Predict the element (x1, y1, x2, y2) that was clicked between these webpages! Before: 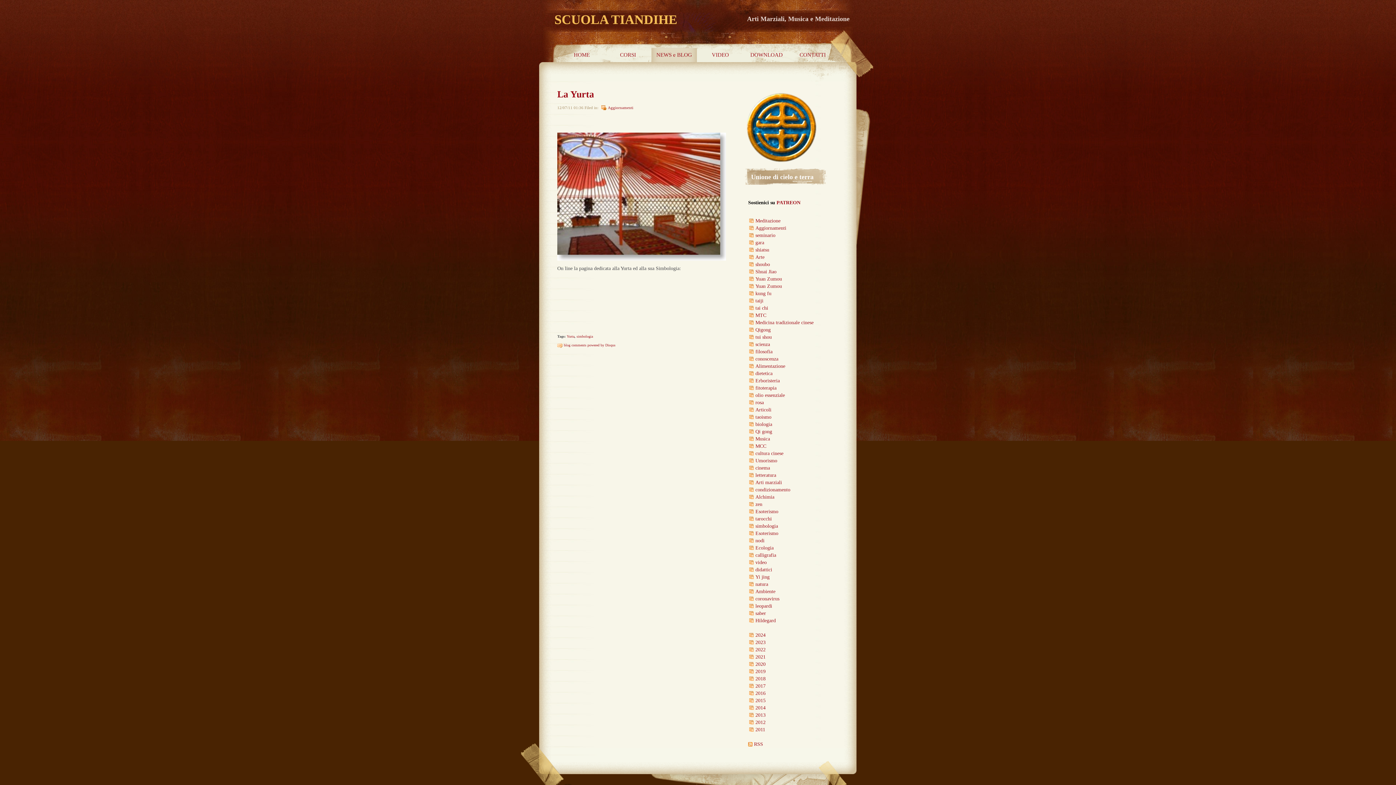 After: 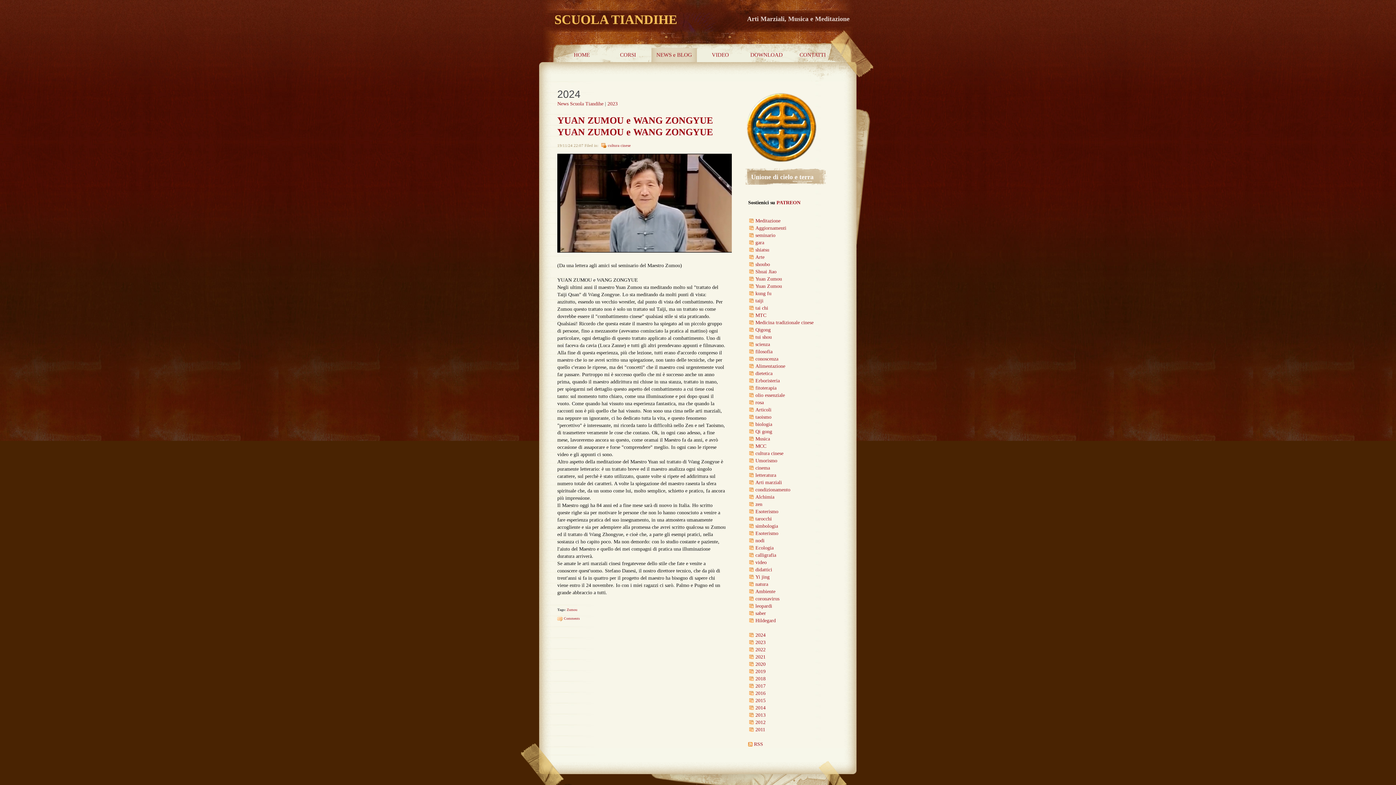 Action: label: 2024 bbox: (748, 632, 765, 638)